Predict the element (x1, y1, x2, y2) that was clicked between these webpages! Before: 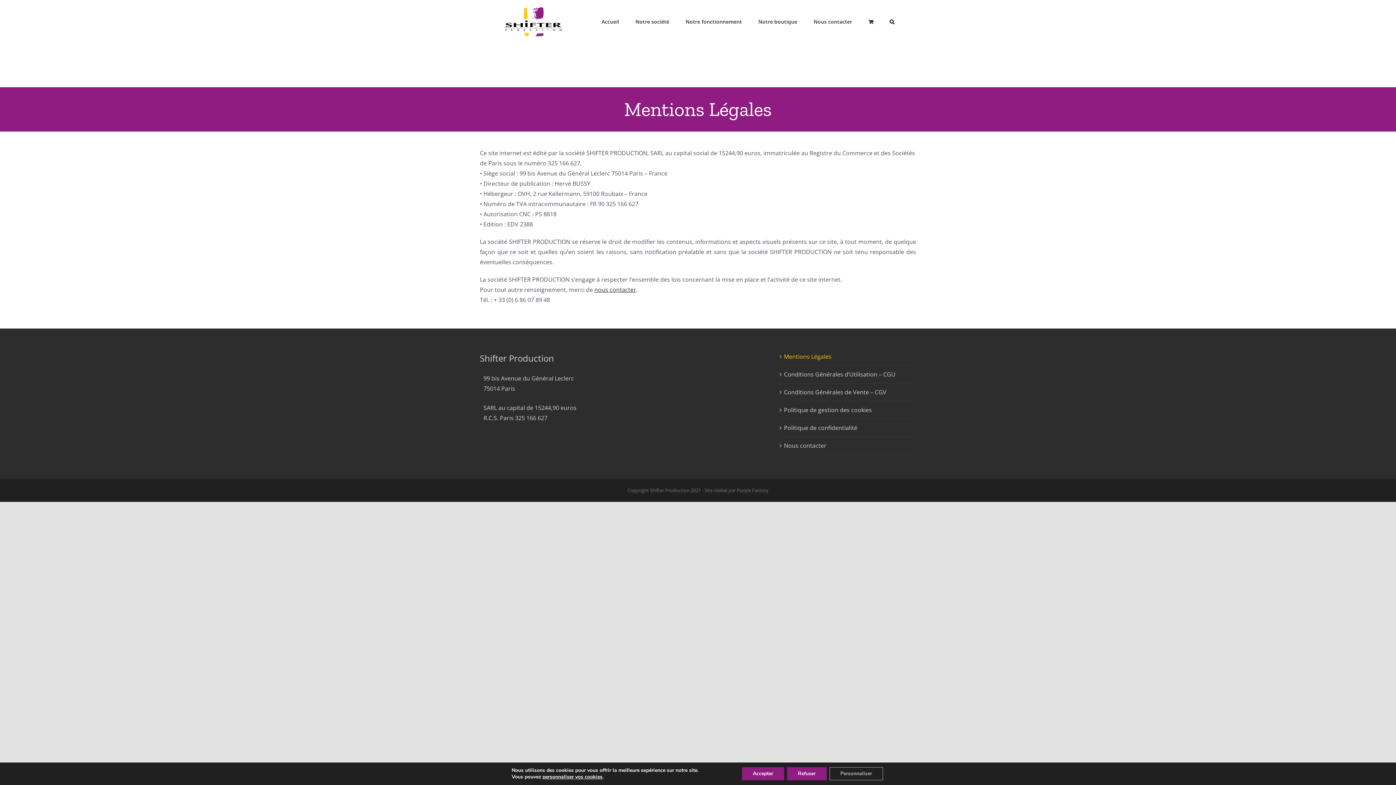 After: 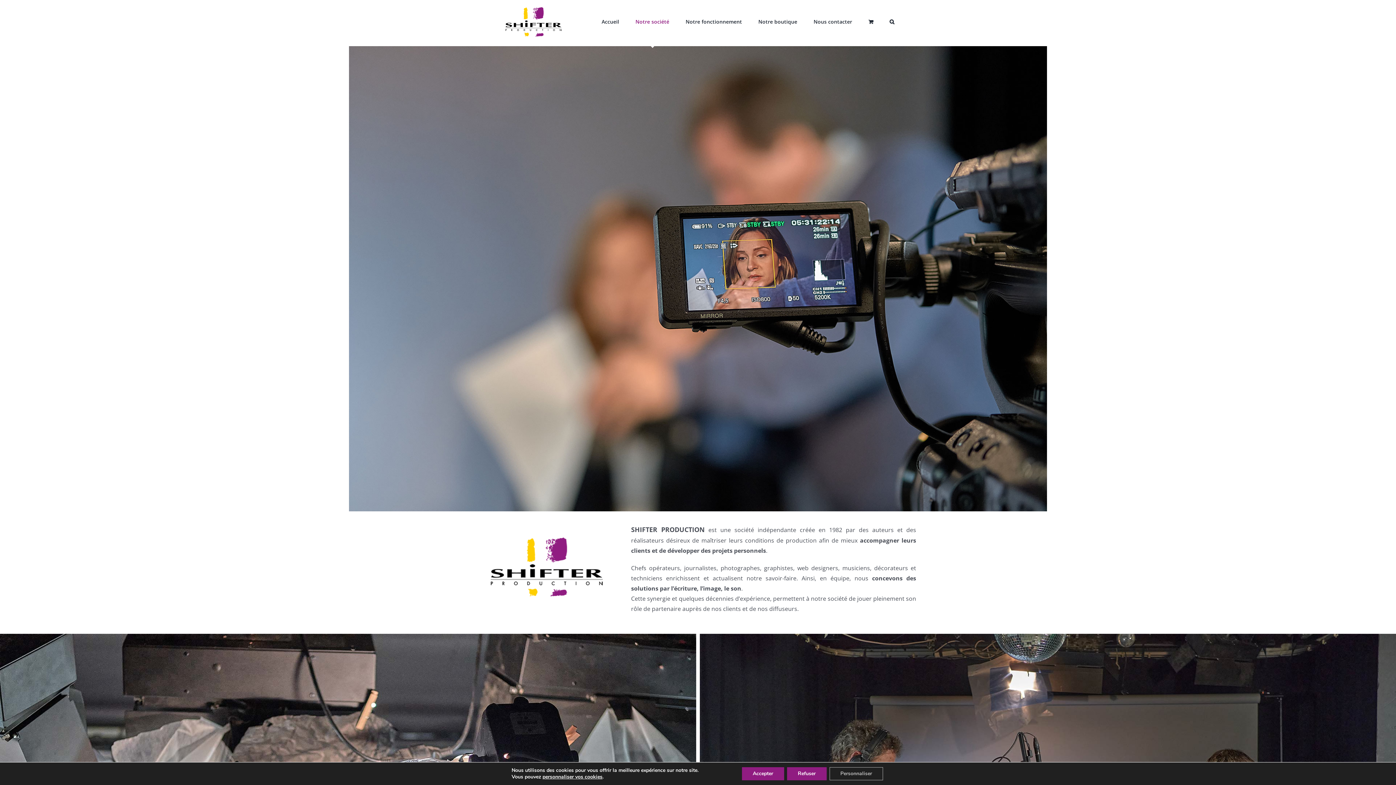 Action: label: Notre société bbox: (635, 0, 669, 43)